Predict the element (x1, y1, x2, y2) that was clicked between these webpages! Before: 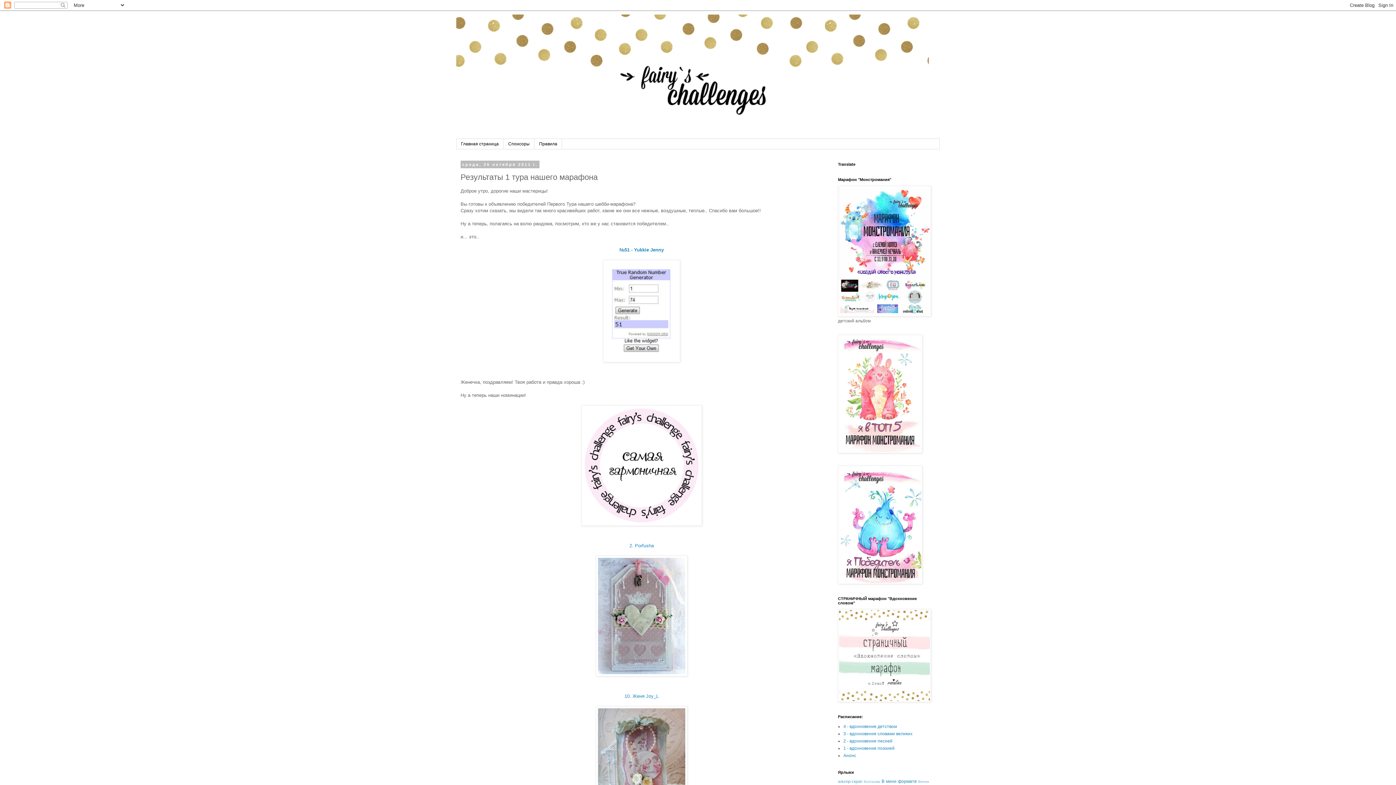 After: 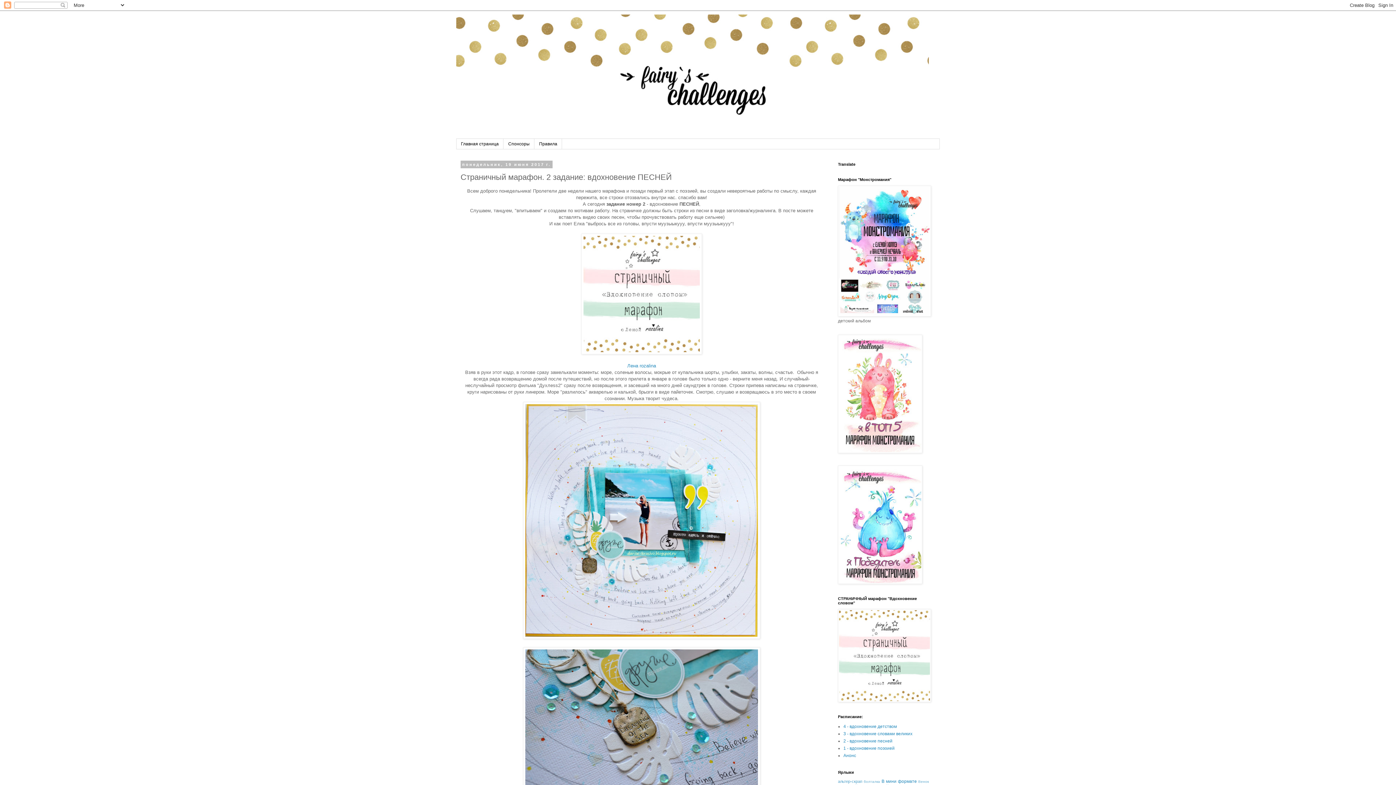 Action: bbox: (843, 739, 892, 744) label: 2 - вдохновение песней